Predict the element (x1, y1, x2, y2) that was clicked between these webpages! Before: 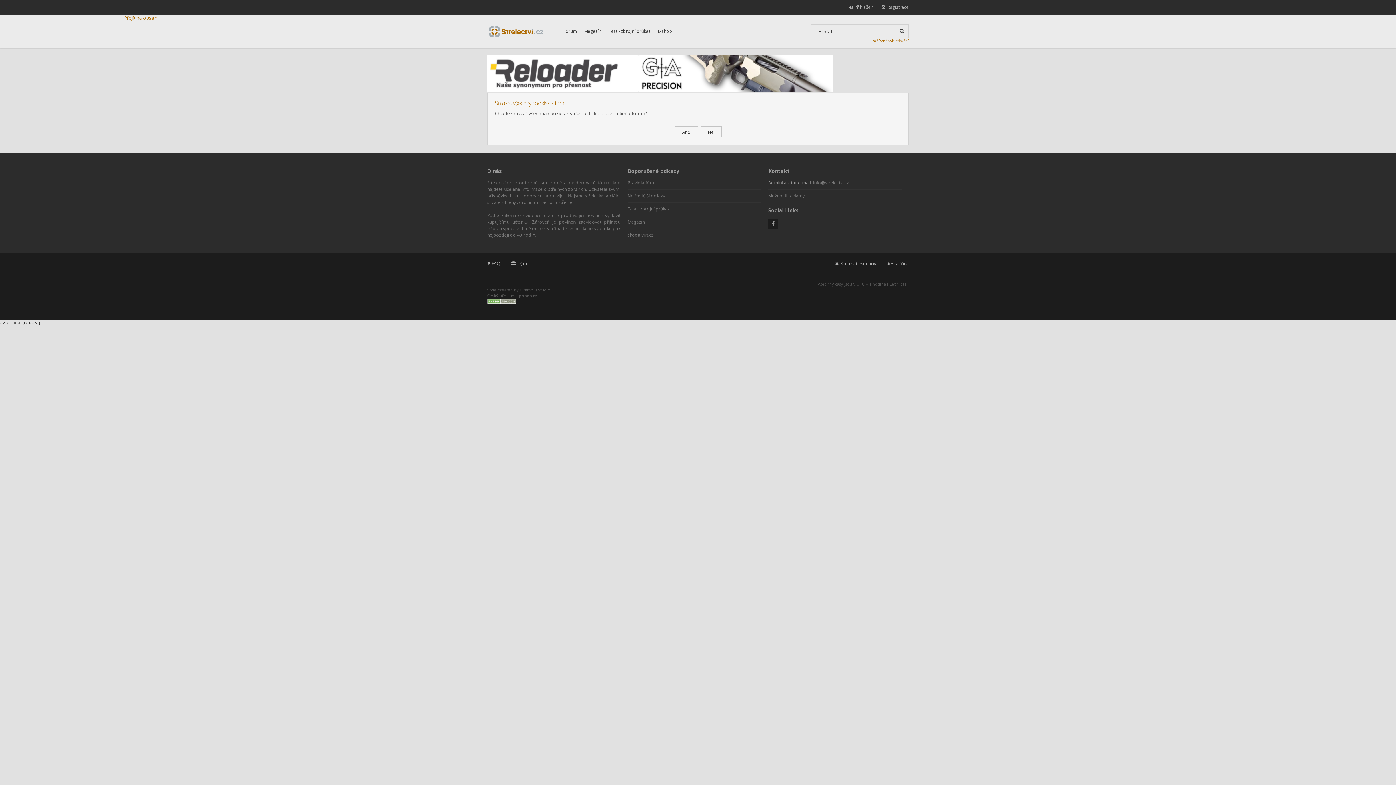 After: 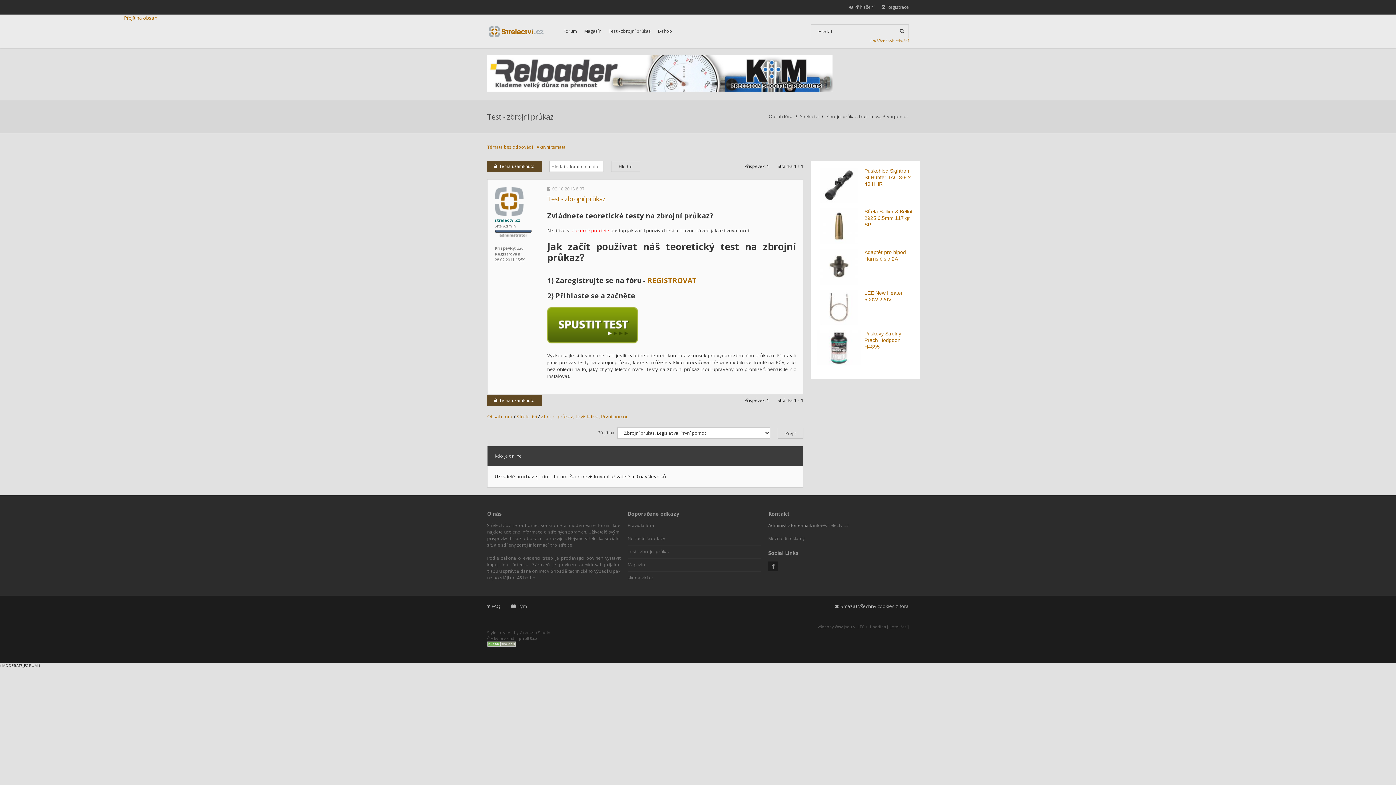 Action: bbox: (627, 205, 670, 211) label: Test - zbrojní průkaz